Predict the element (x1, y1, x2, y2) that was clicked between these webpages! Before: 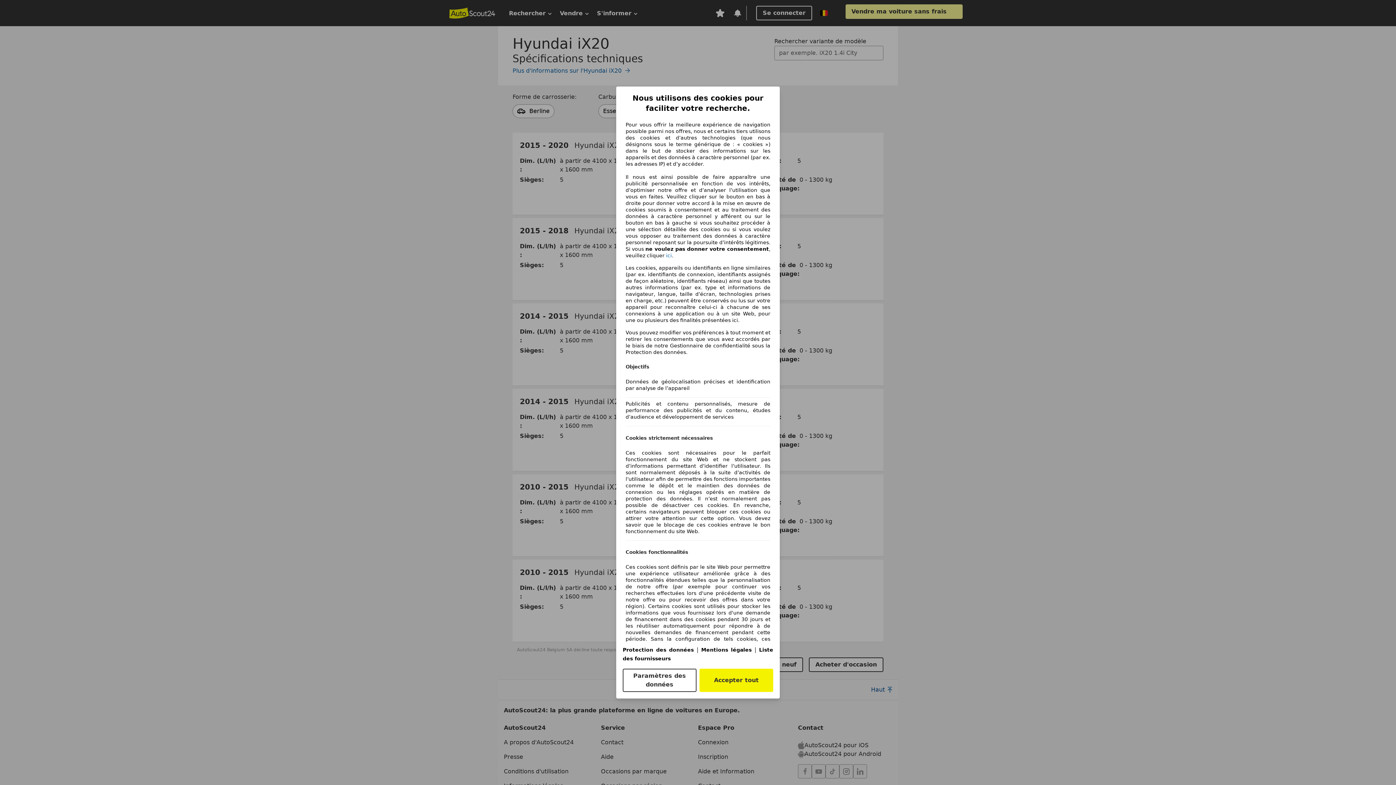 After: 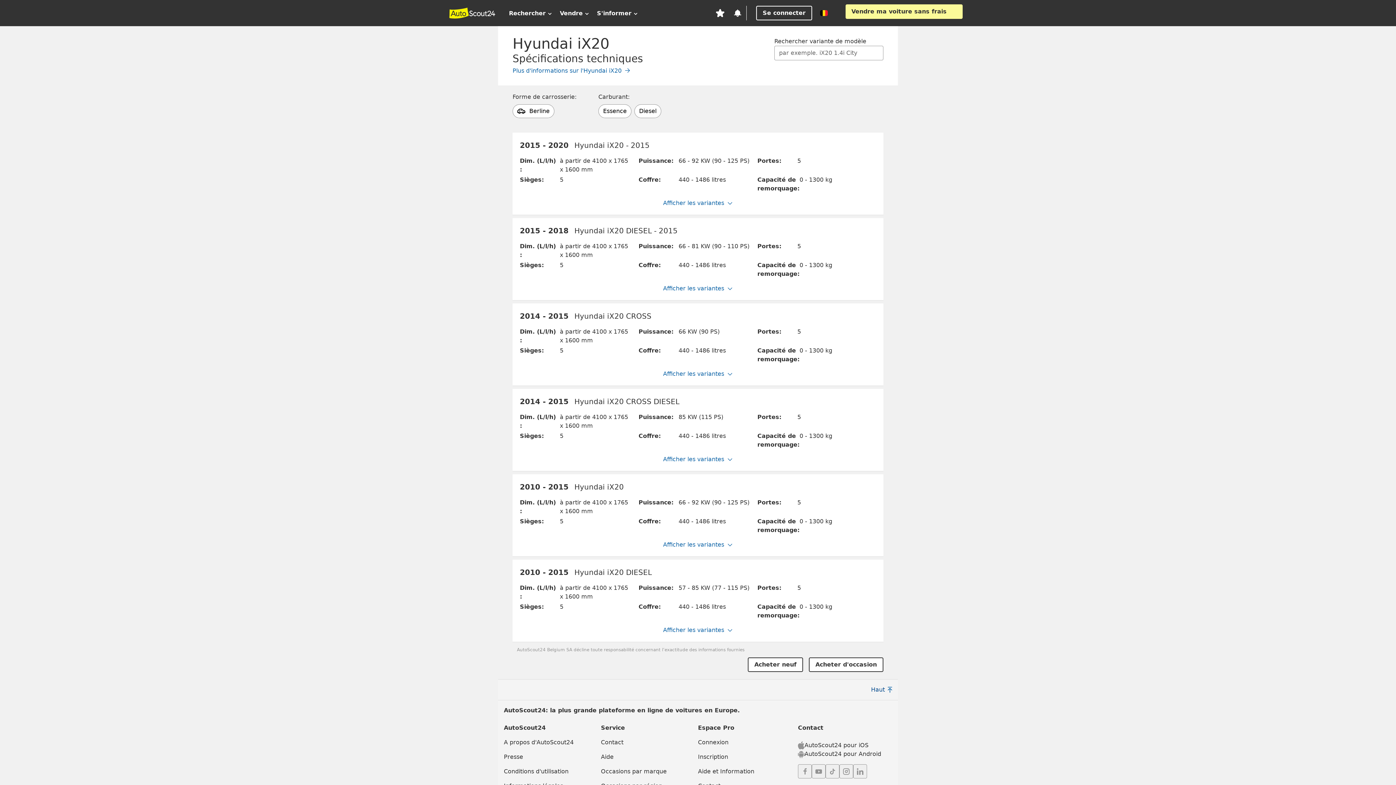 Action: label: Accepter tout bbox: (699, 669, 773, 692)